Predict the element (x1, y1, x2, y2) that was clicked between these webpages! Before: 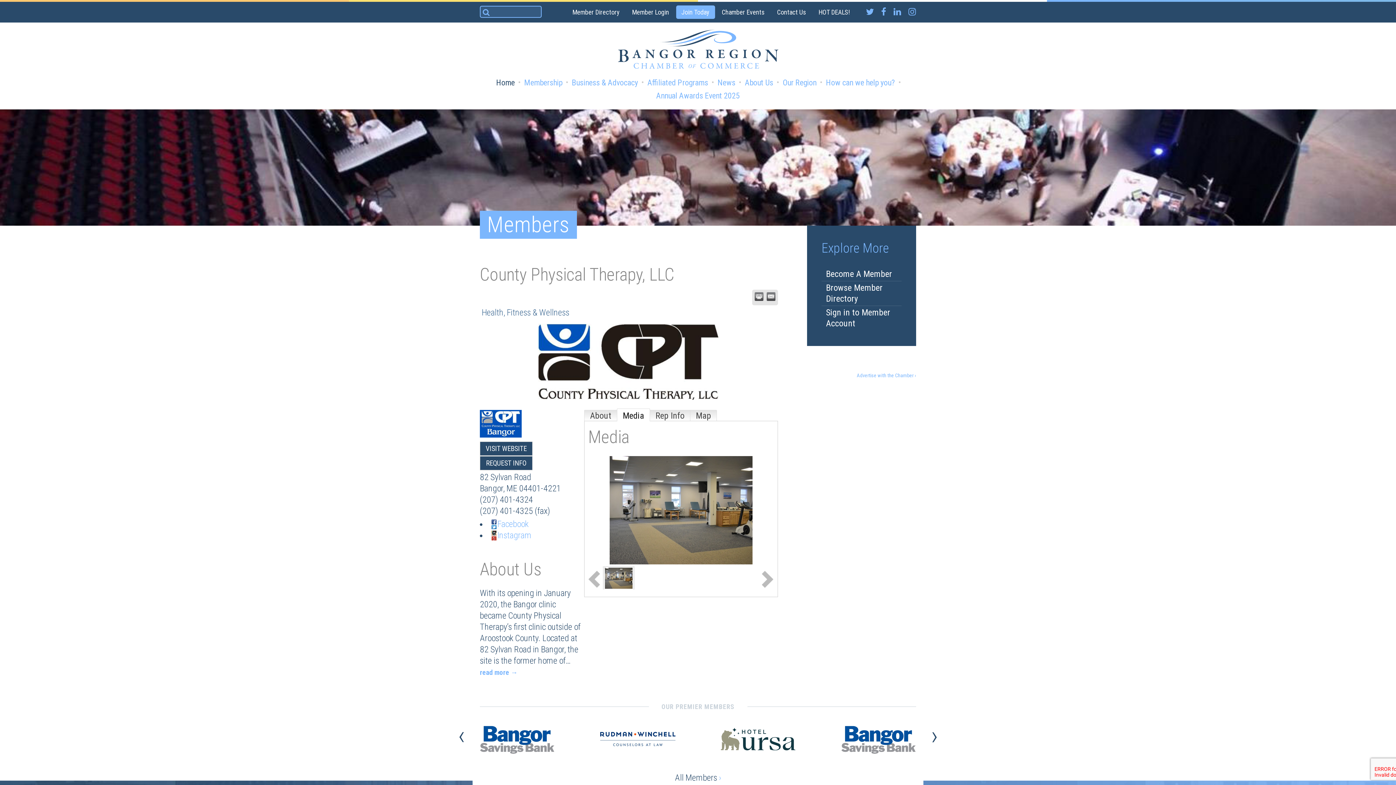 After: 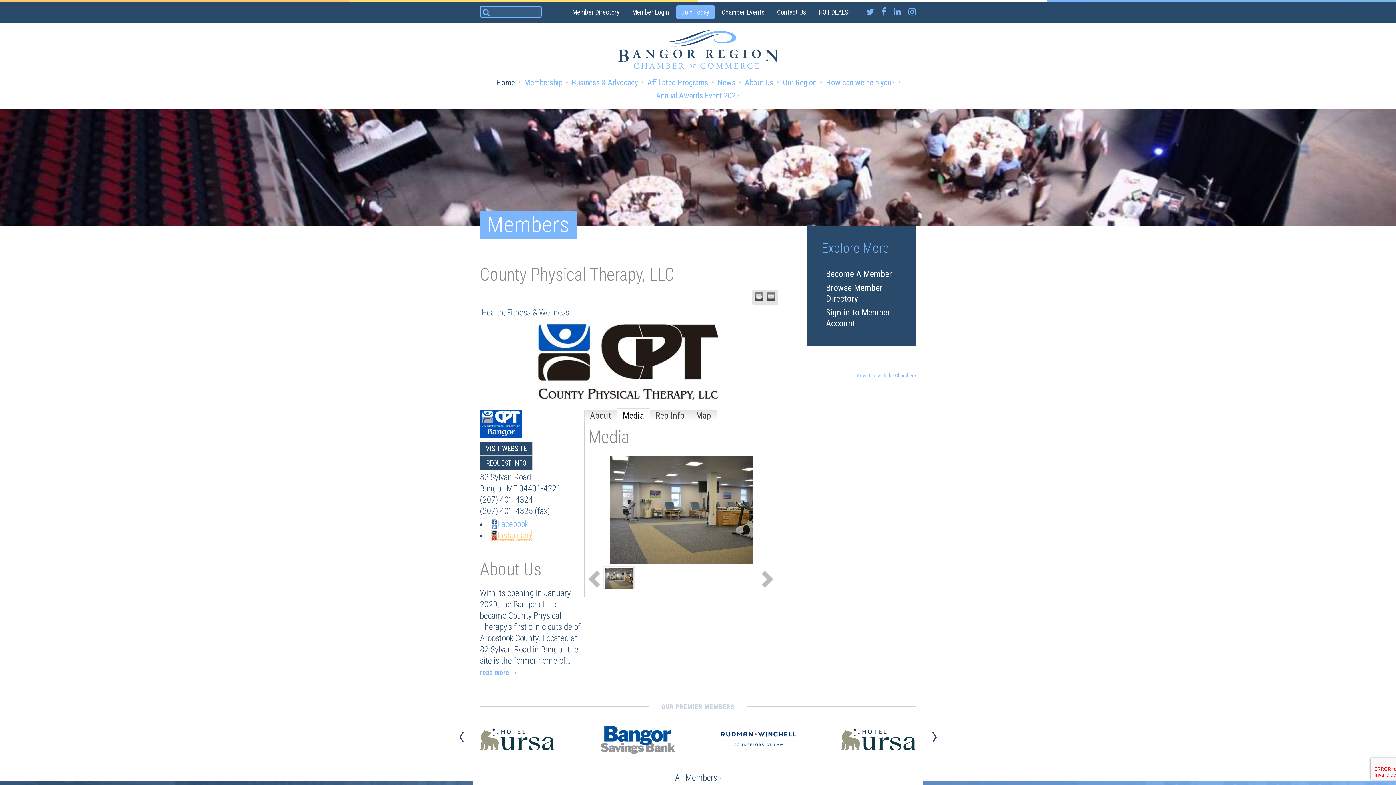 Action: label: Instagram bbox: (491, 530, 531, 540)